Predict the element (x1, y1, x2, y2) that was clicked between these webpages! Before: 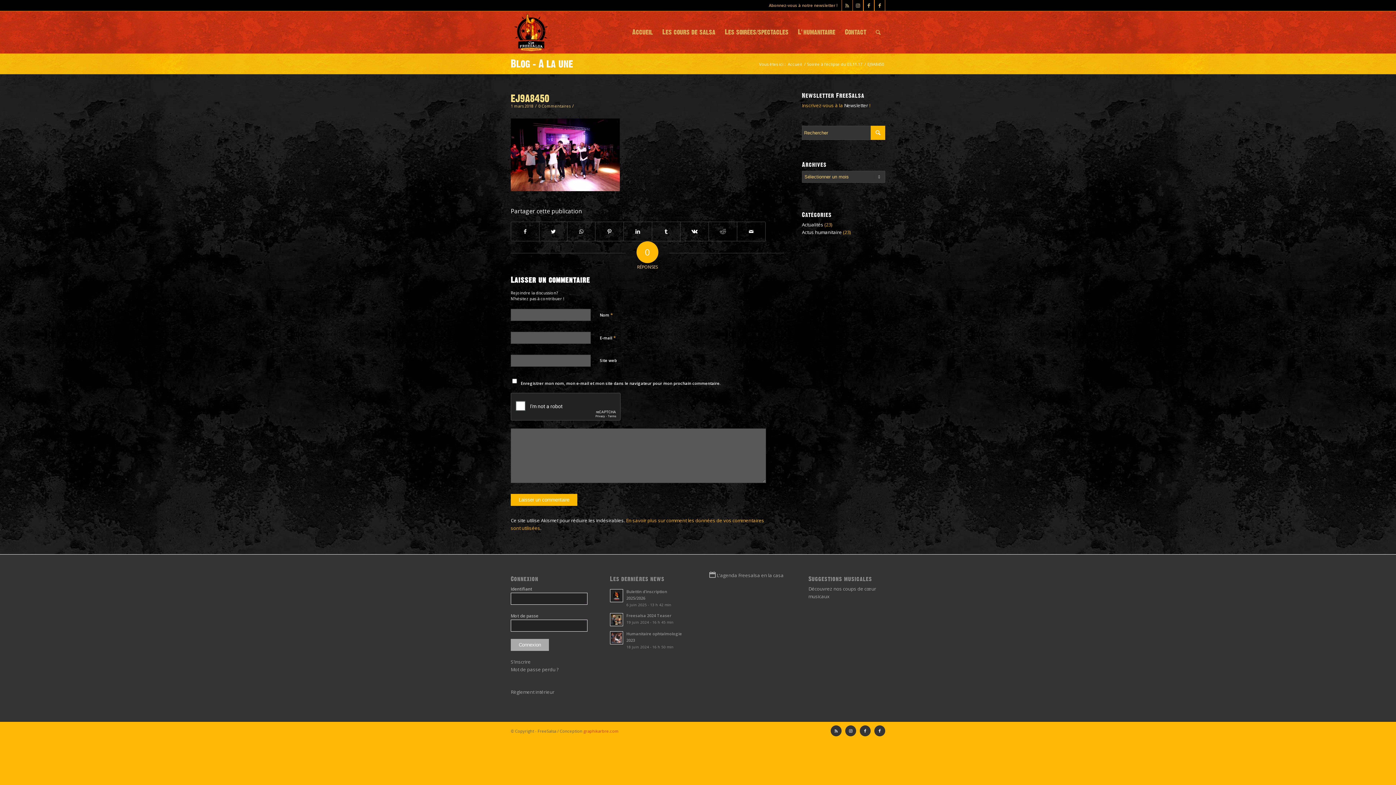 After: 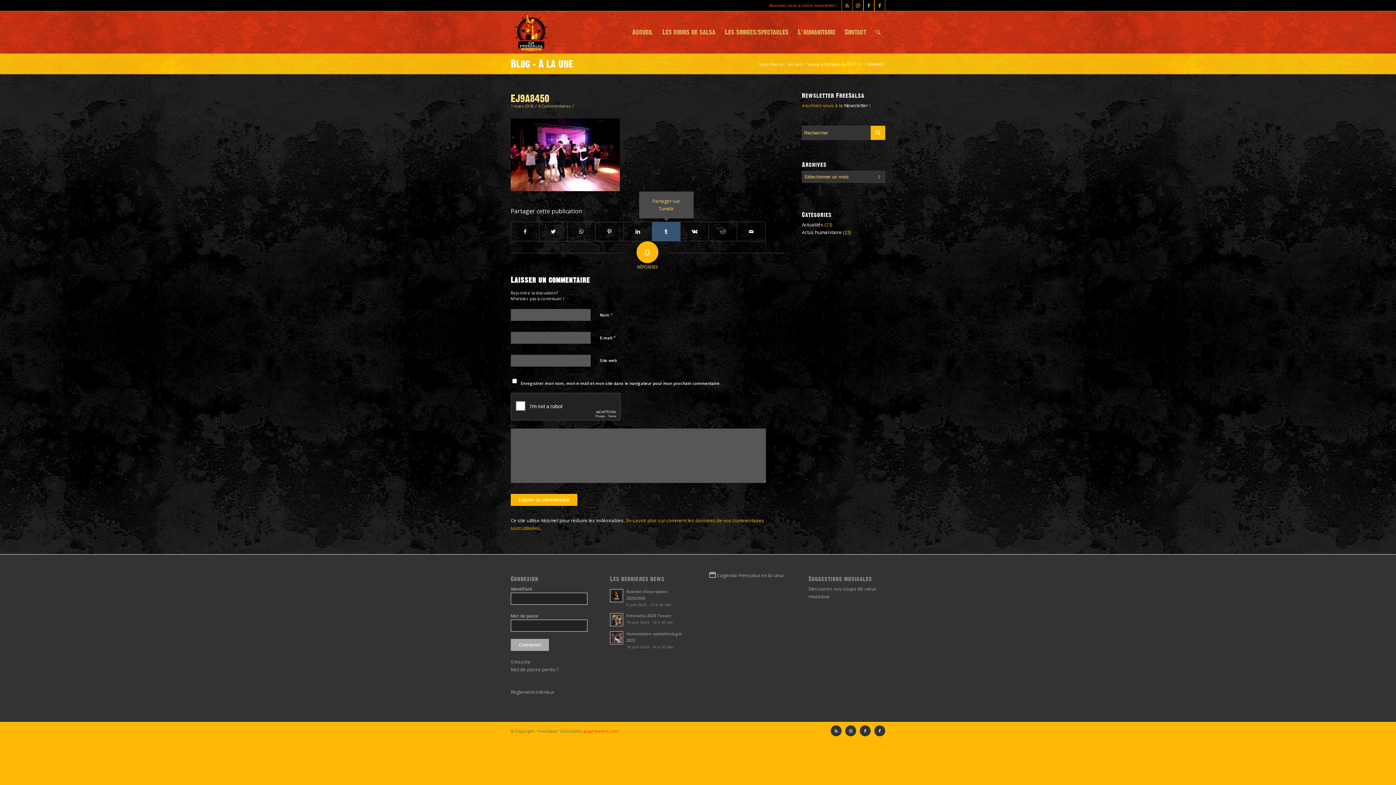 Action: label: Partager sur Tumblr bbox: (652, 222, 680, 241)